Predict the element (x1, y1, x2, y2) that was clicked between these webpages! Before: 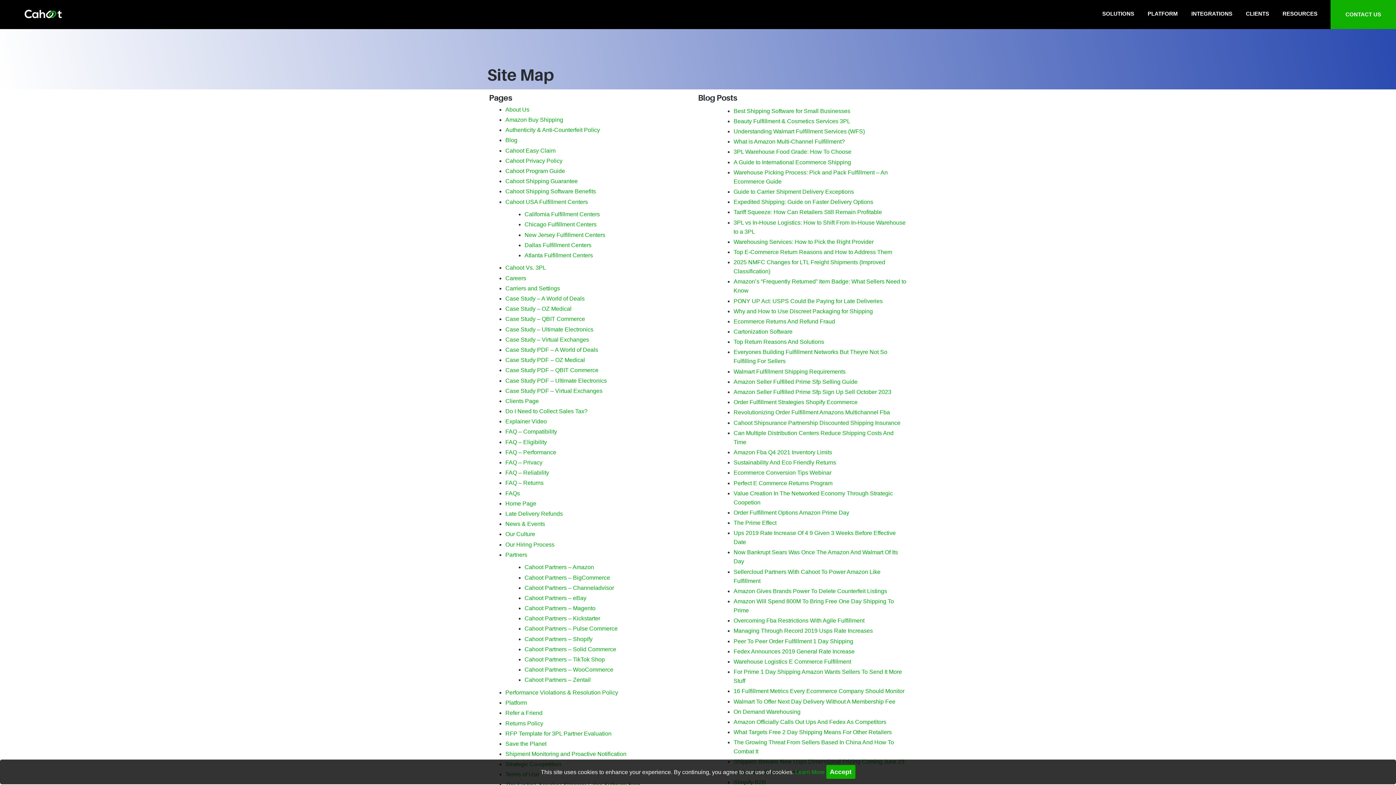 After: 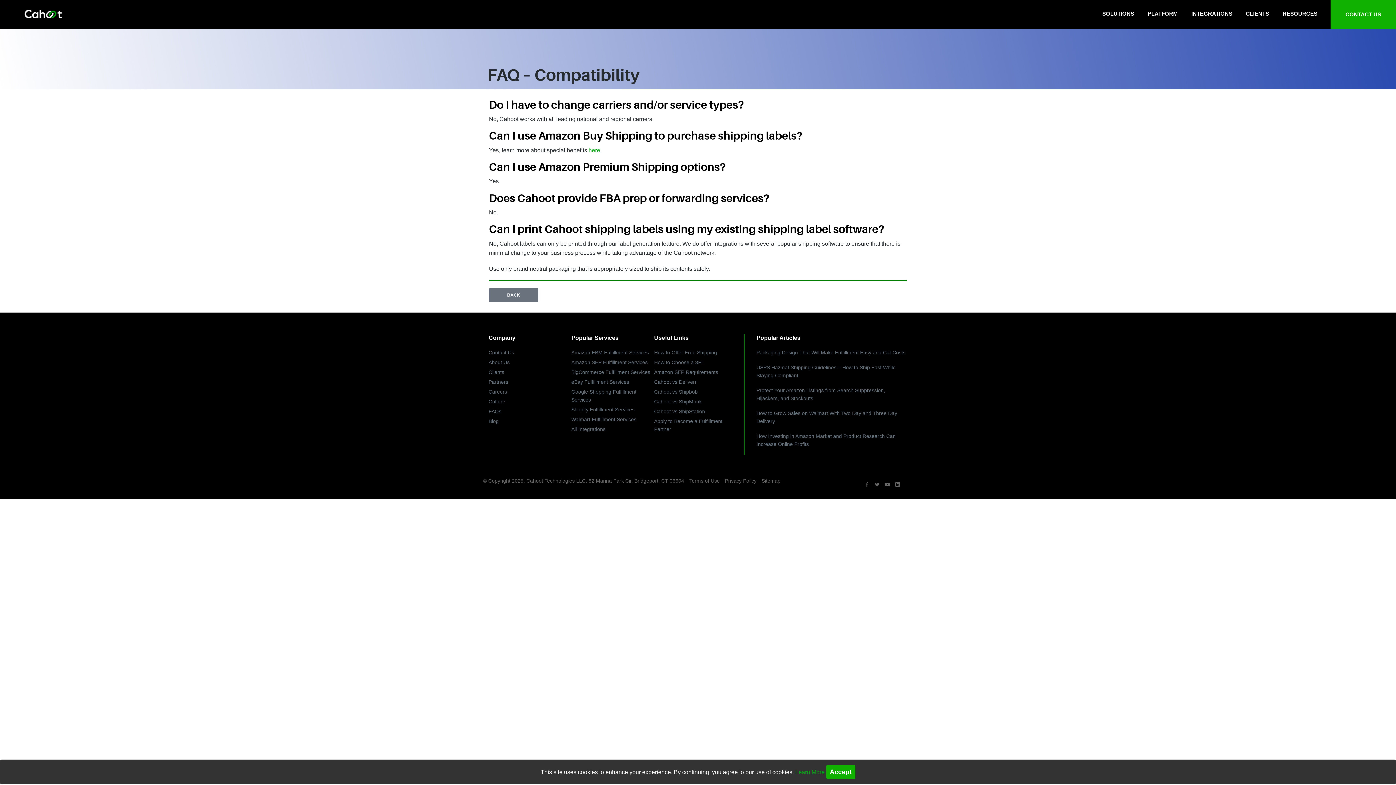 Action: bbox: (505, 428, 557, 435) label: FAQ – Compatibility